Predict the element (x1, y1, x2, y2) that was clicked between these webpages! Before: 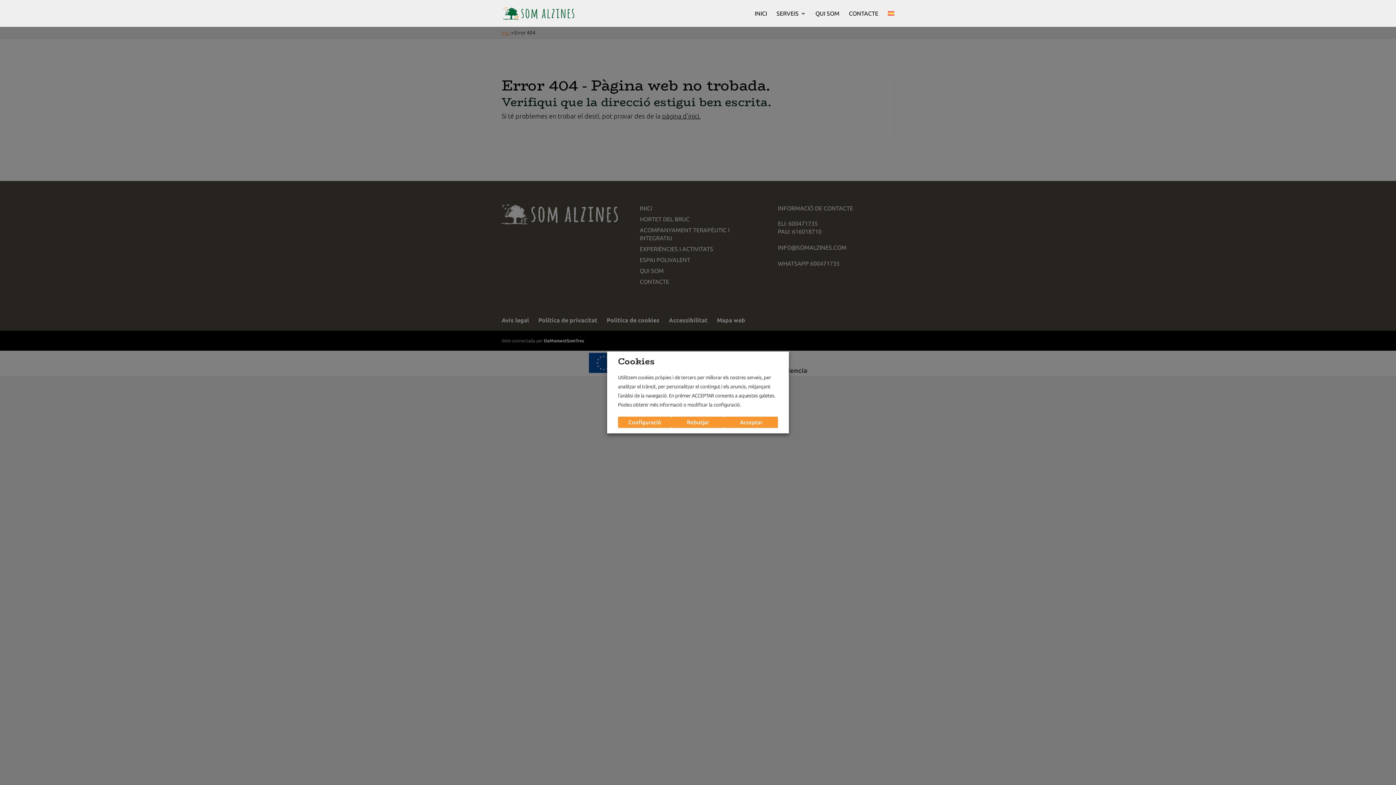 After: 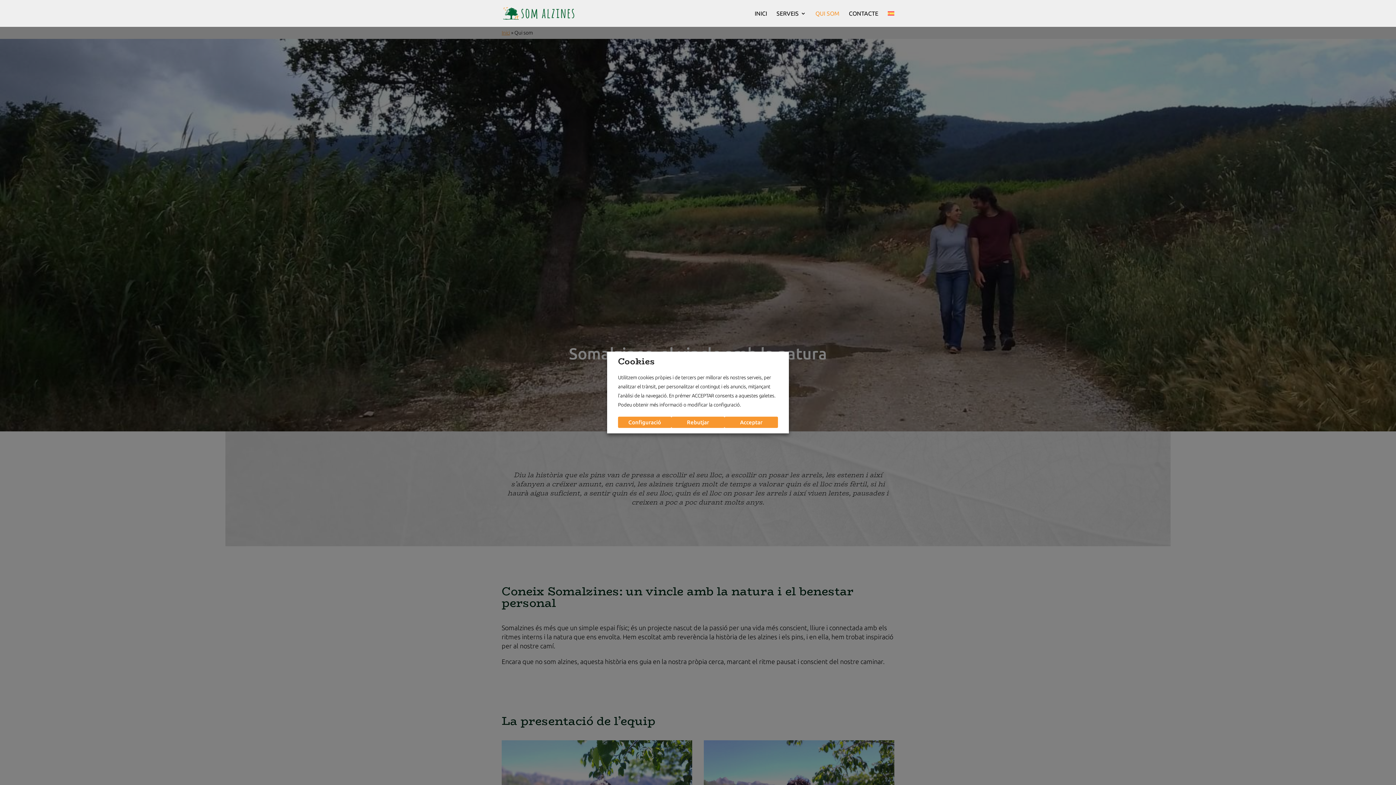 Action: label: QUI SOM bbox: (815, 10, 839, 26)